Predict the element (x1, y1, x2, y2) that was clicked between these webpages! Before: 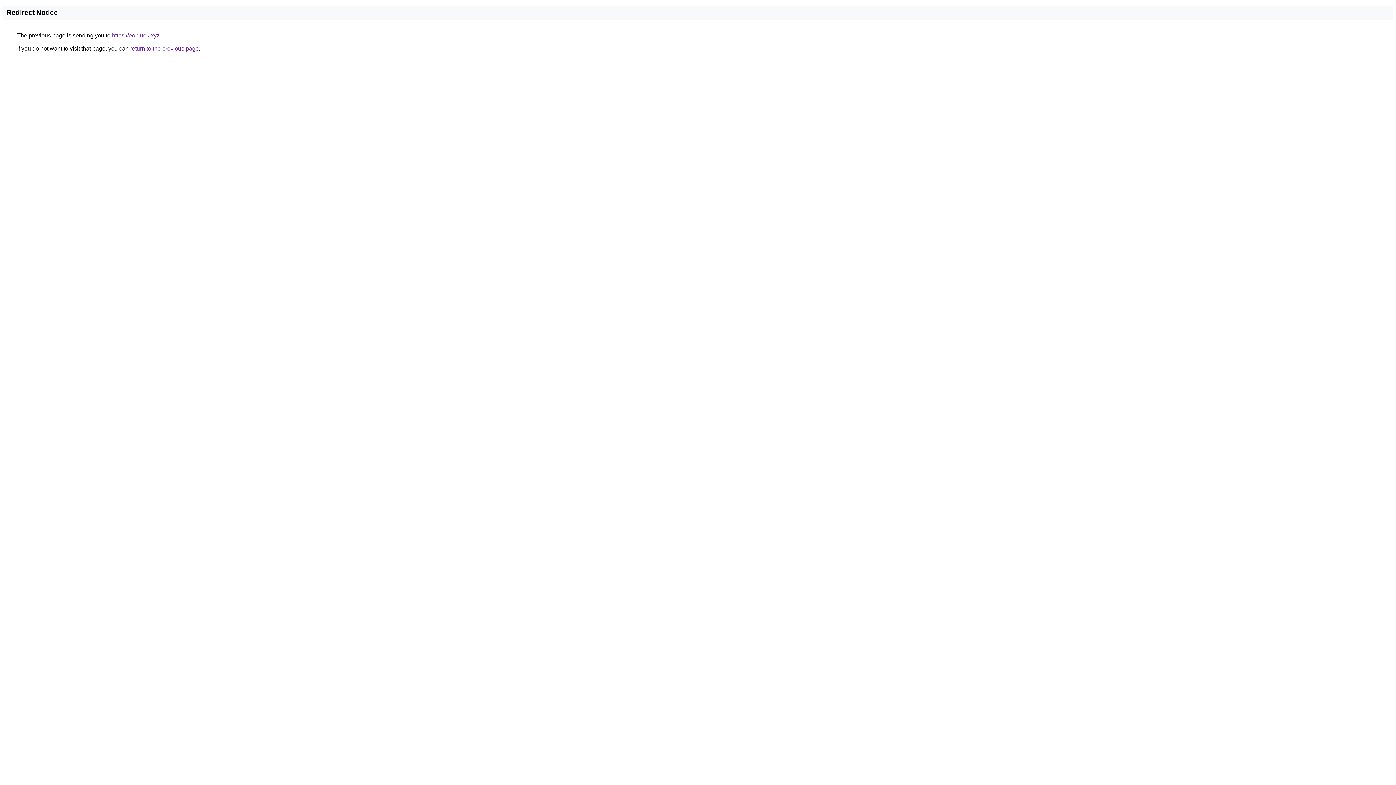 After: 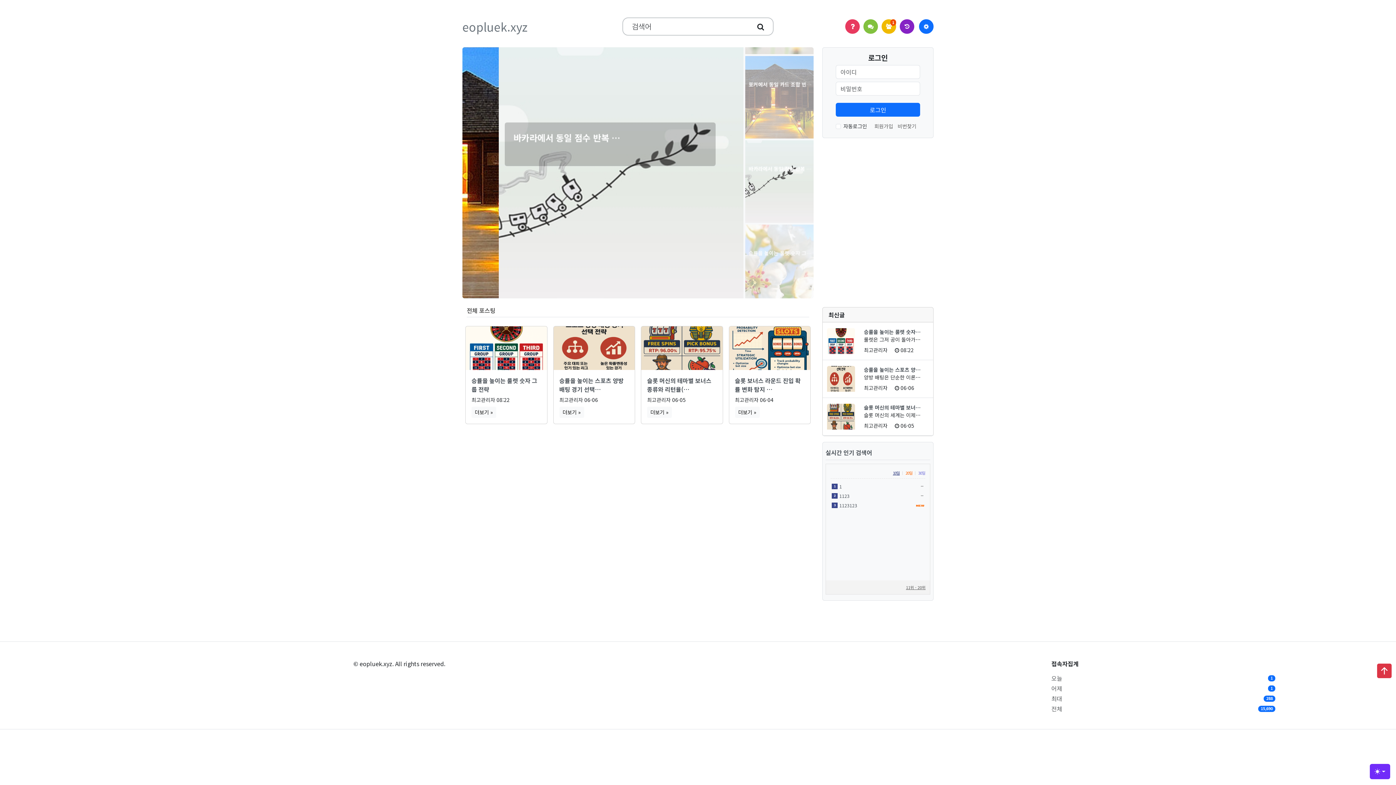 Action: bbox: (112, 32, 159, 38) label: https://eopluek.xyz